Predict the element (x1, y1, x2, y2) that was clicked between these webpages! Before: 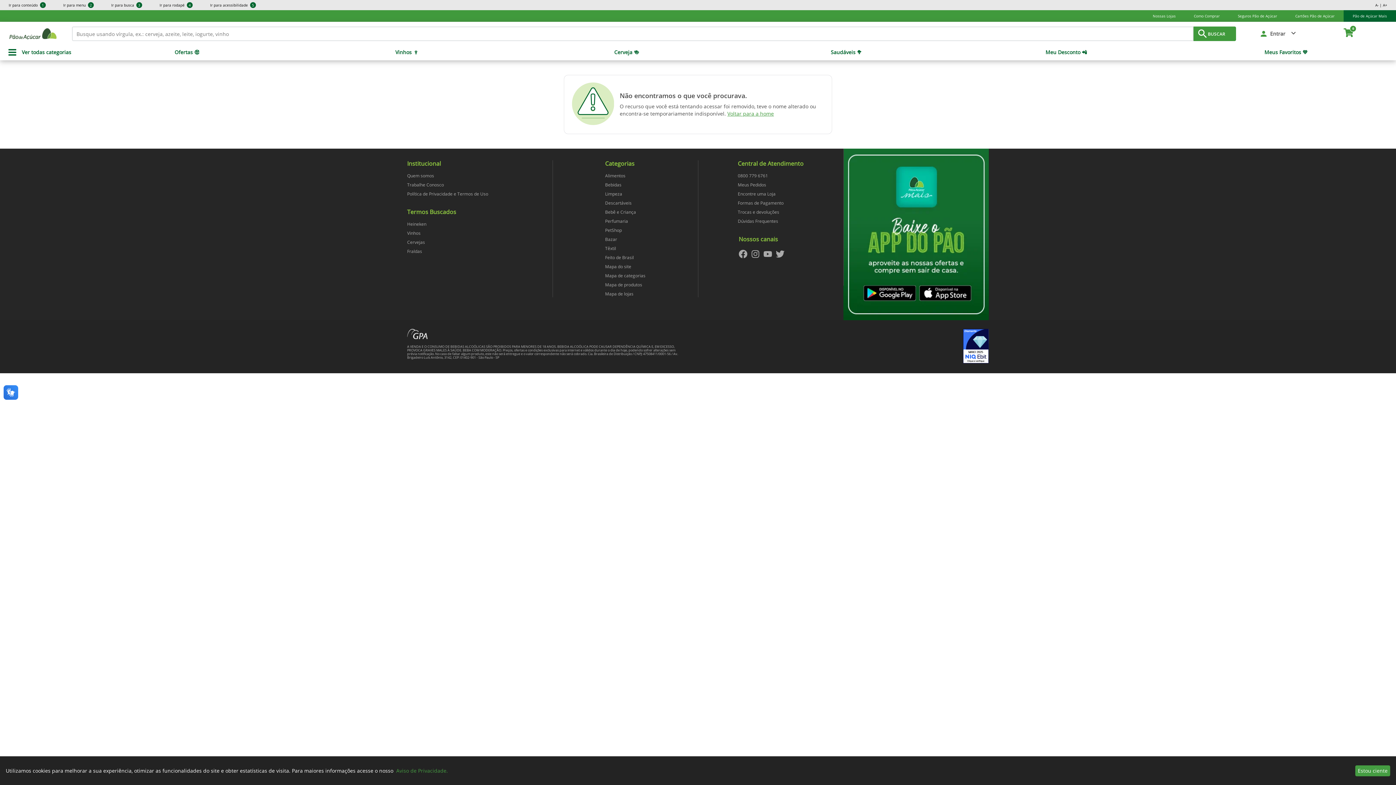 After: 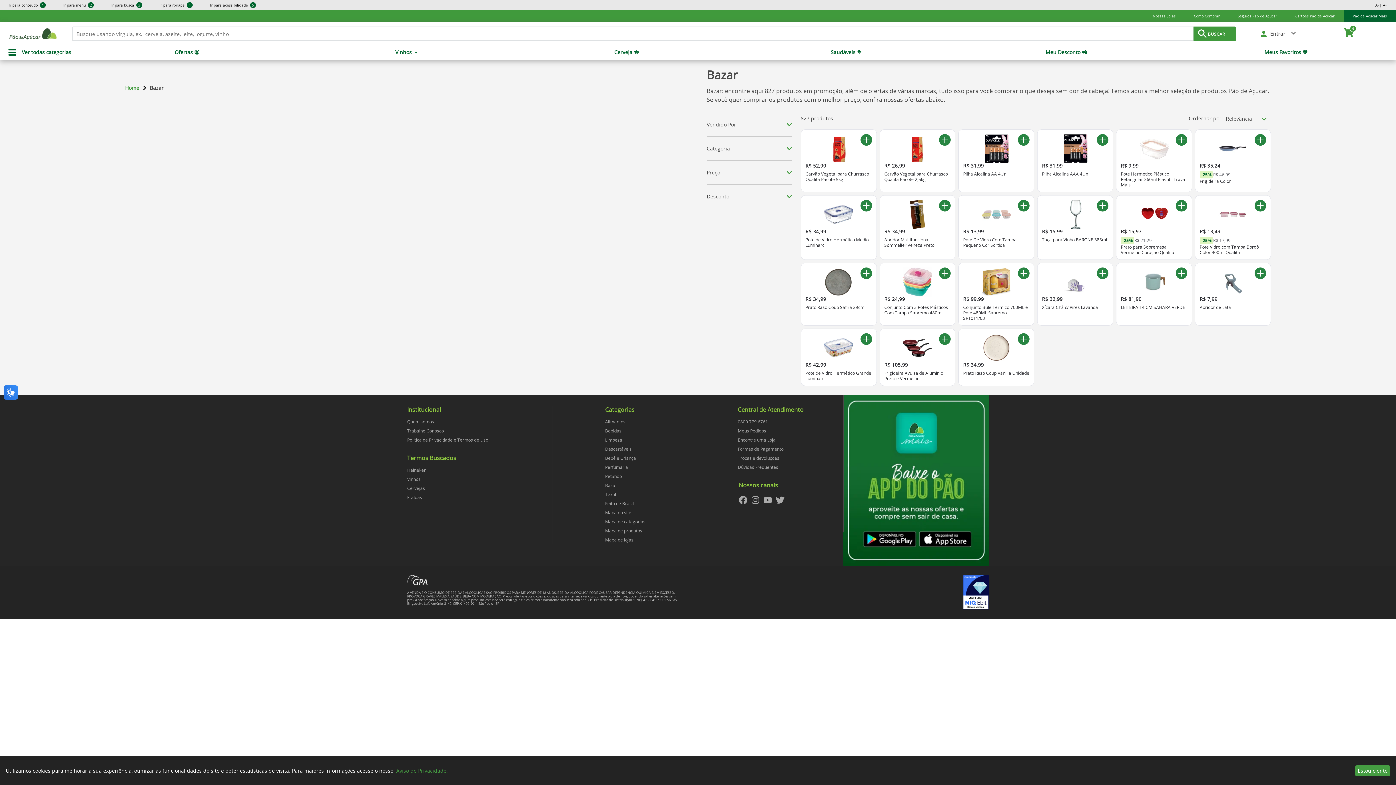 Action: label: navegar para Bazar bbox: (605, 236, 645, 245)